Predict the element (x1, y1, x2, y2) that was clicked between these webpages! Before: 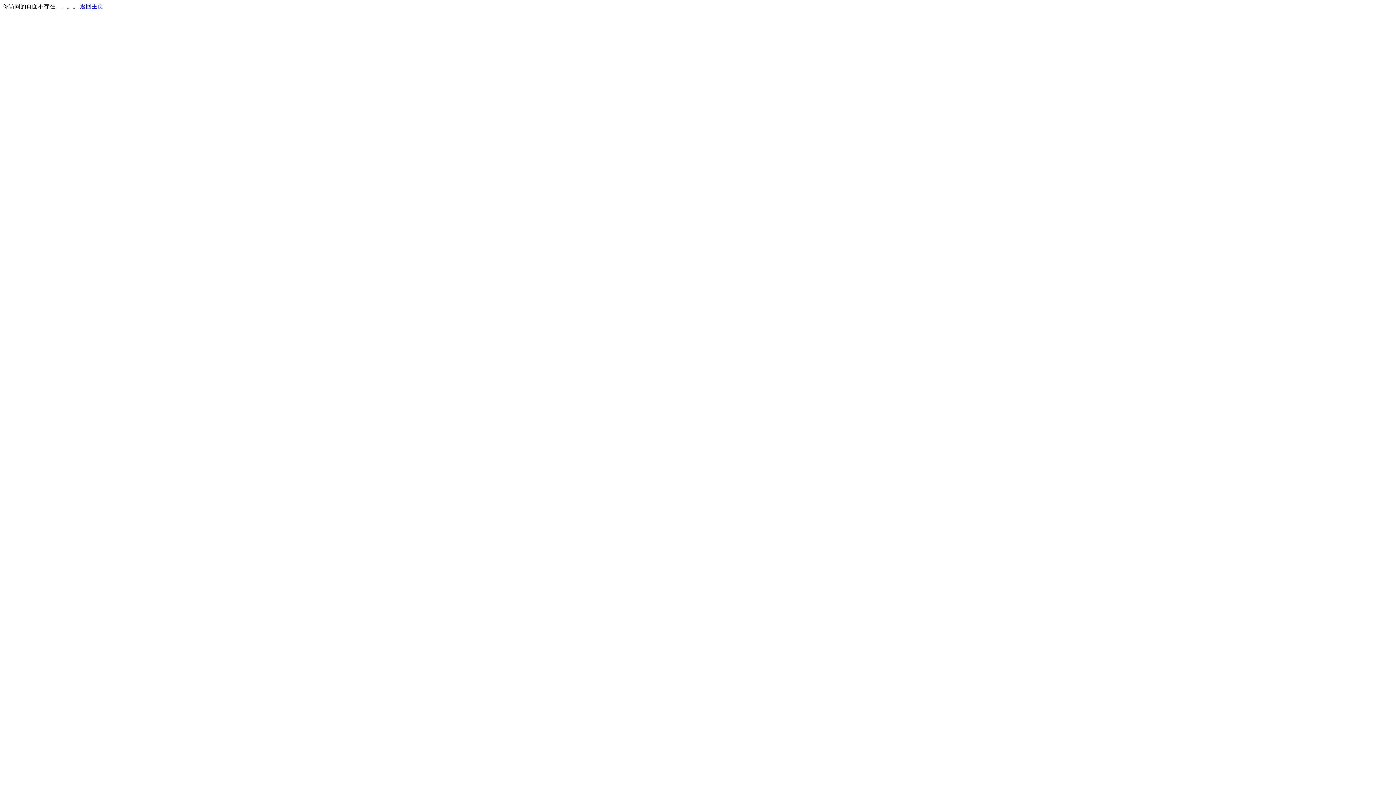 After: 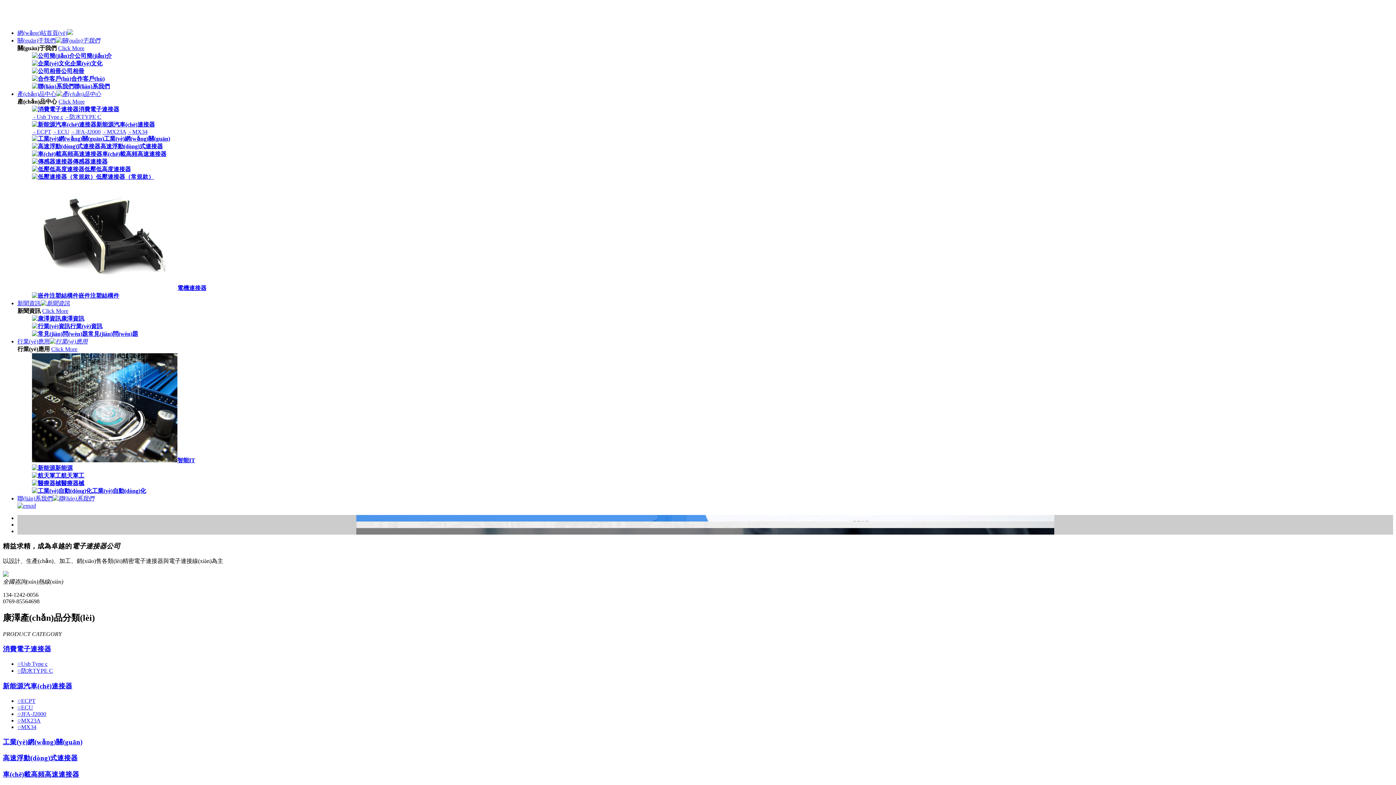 Action: label: 返回主页 bbox: (80, 3, 103, 9)